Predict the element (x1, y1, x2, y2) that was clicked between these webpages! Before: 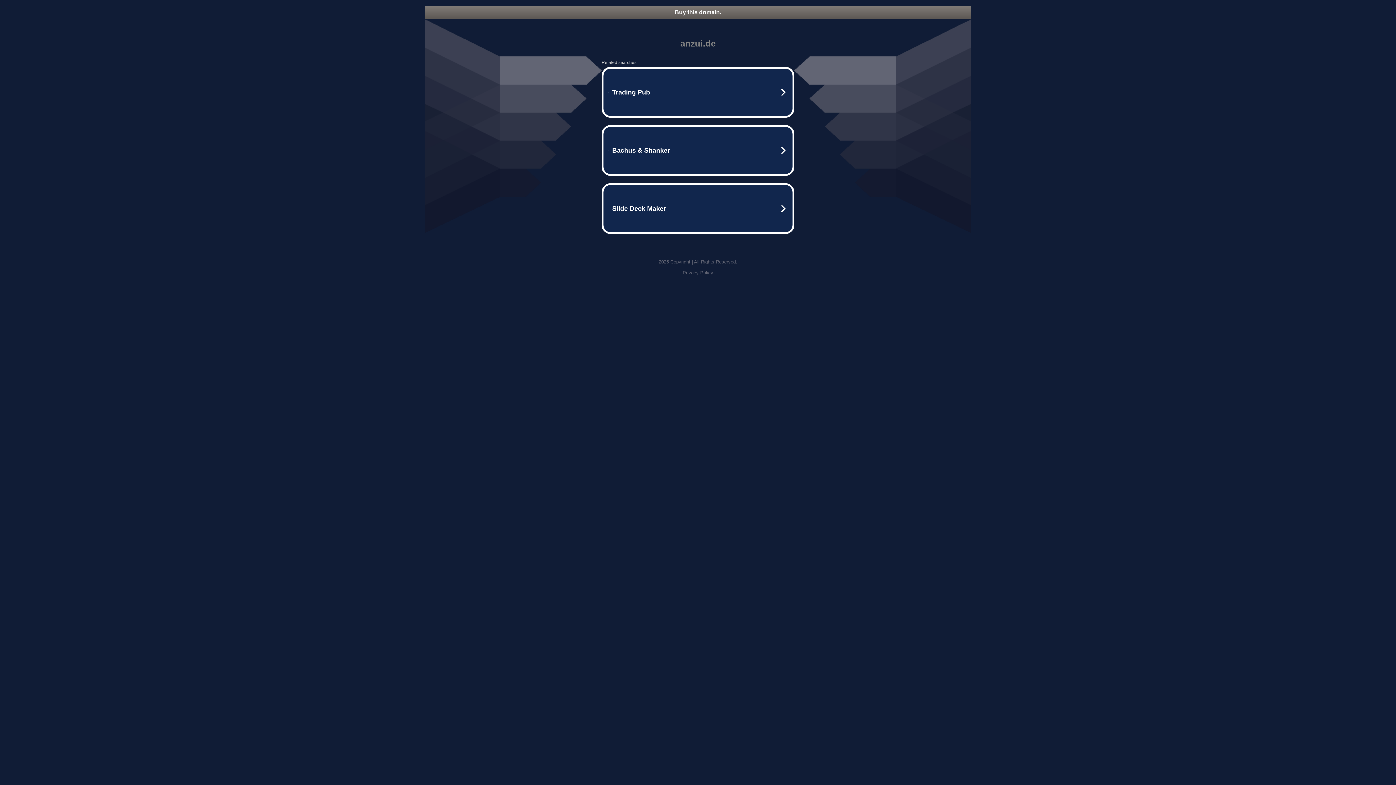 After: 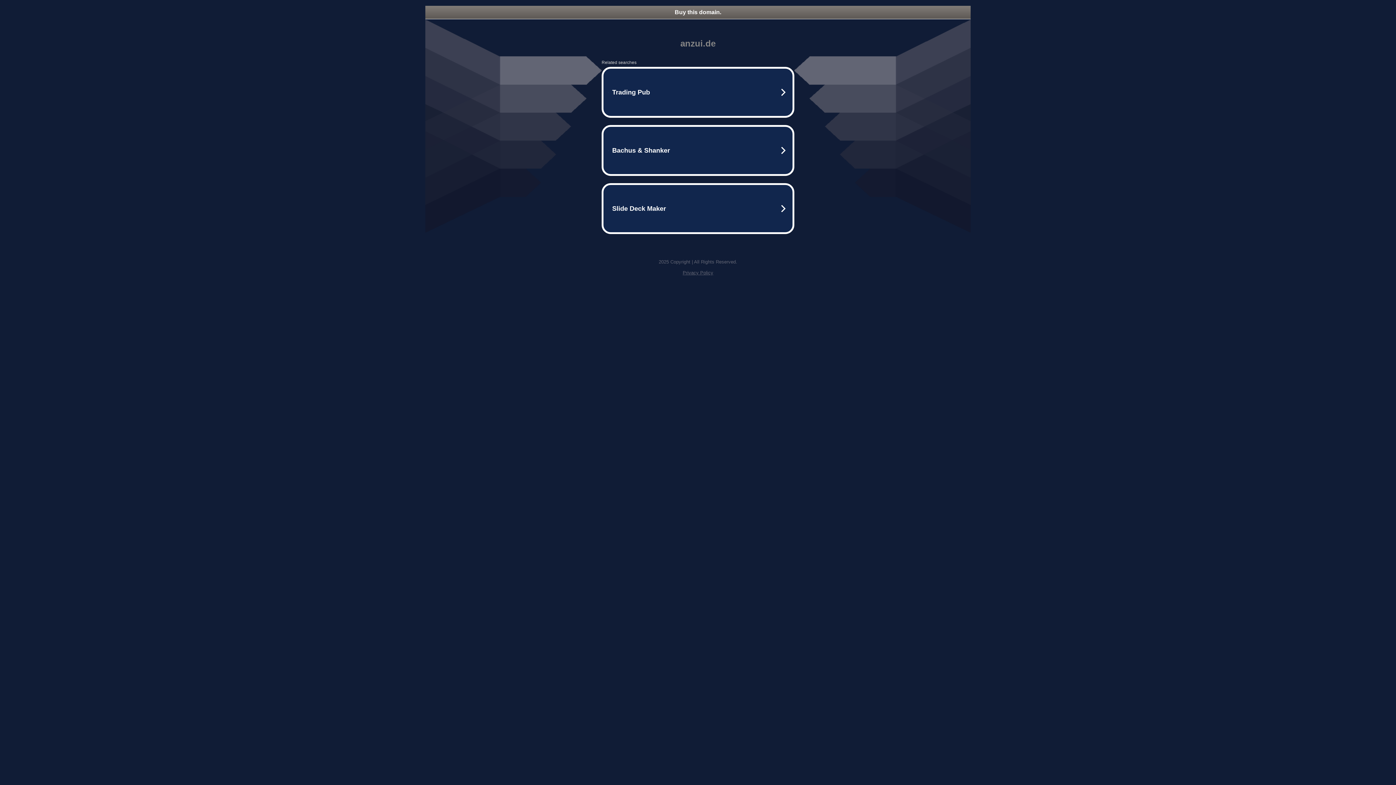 Action: label: Privacy Policy bbox: (682, 270, 713, 275)